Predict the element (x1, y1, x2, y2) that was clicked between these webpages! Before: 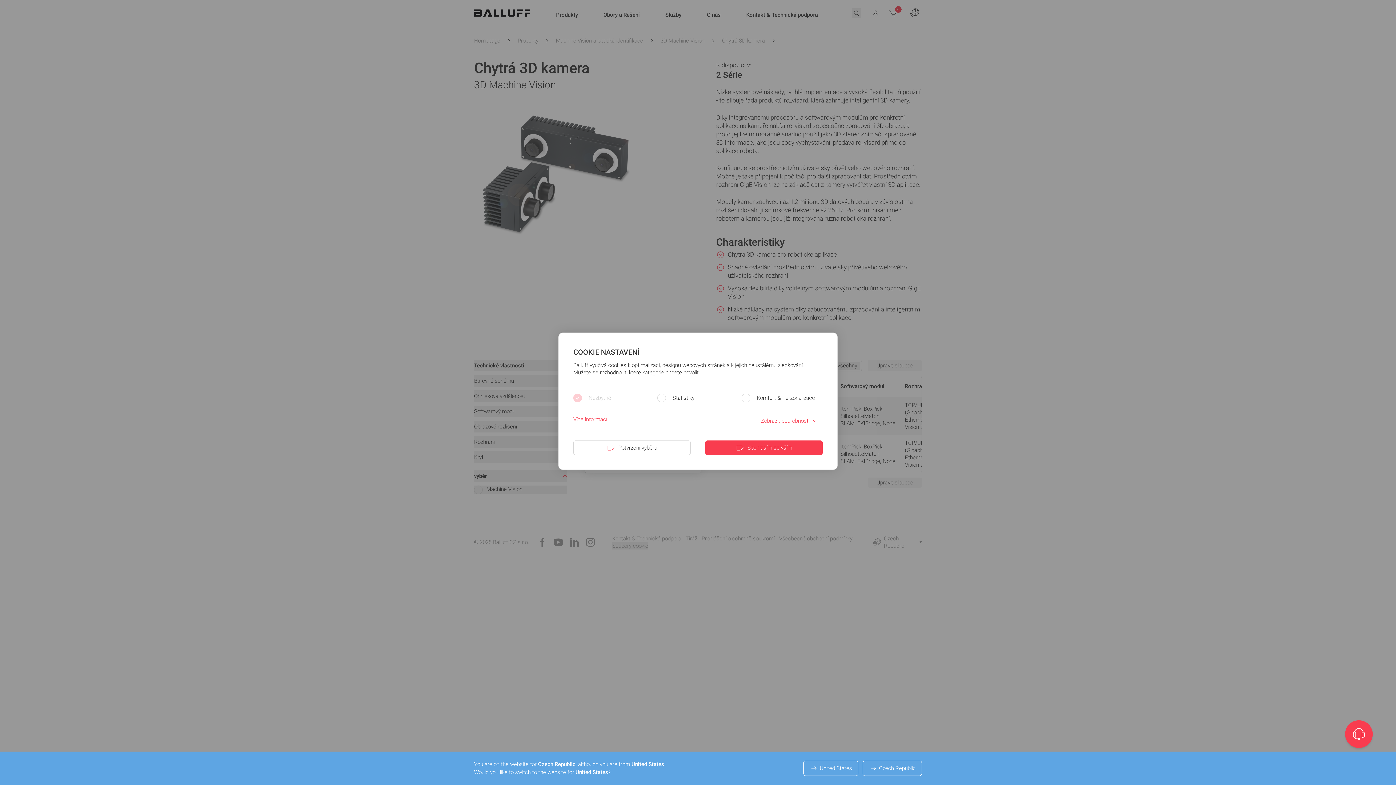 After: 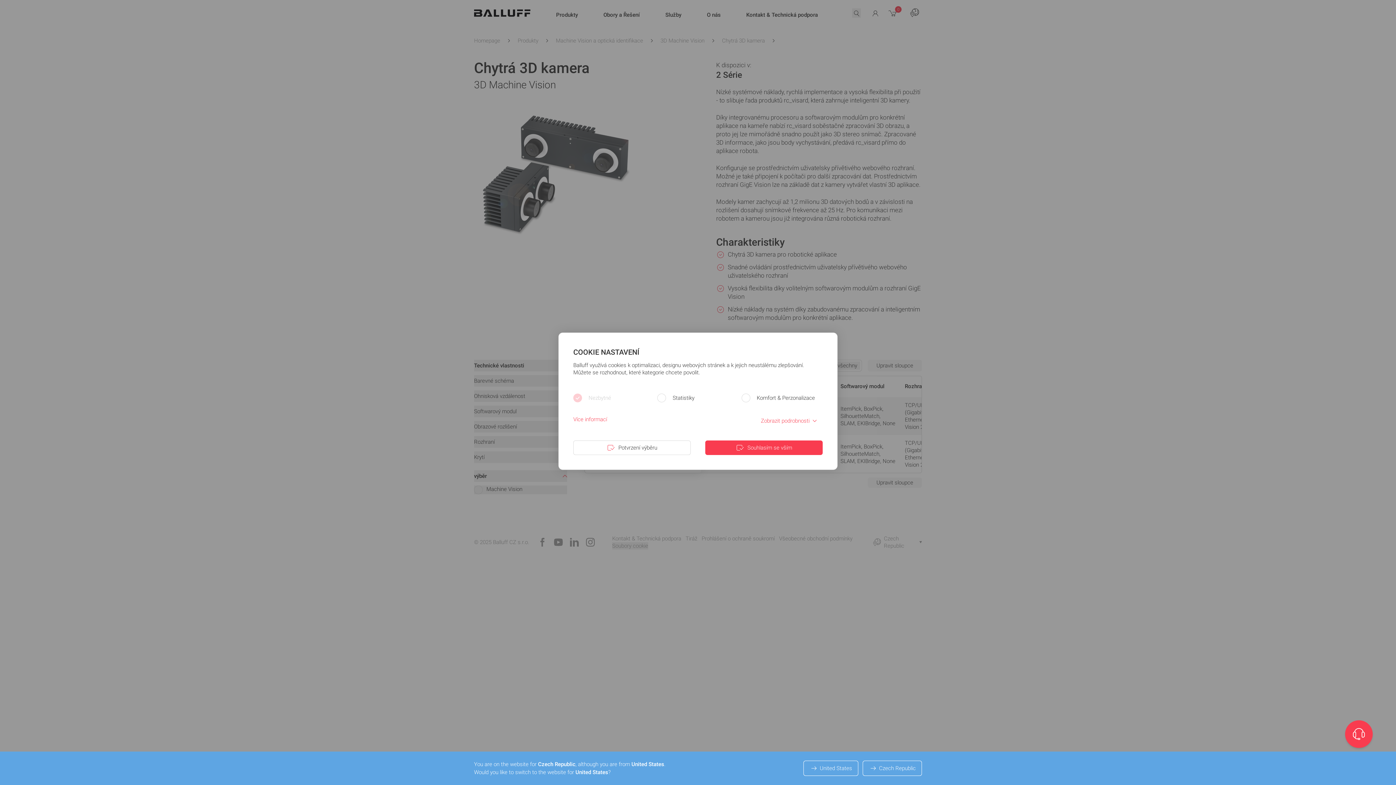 Action: bbox: (573, 416, 607, 422) label: Více informací